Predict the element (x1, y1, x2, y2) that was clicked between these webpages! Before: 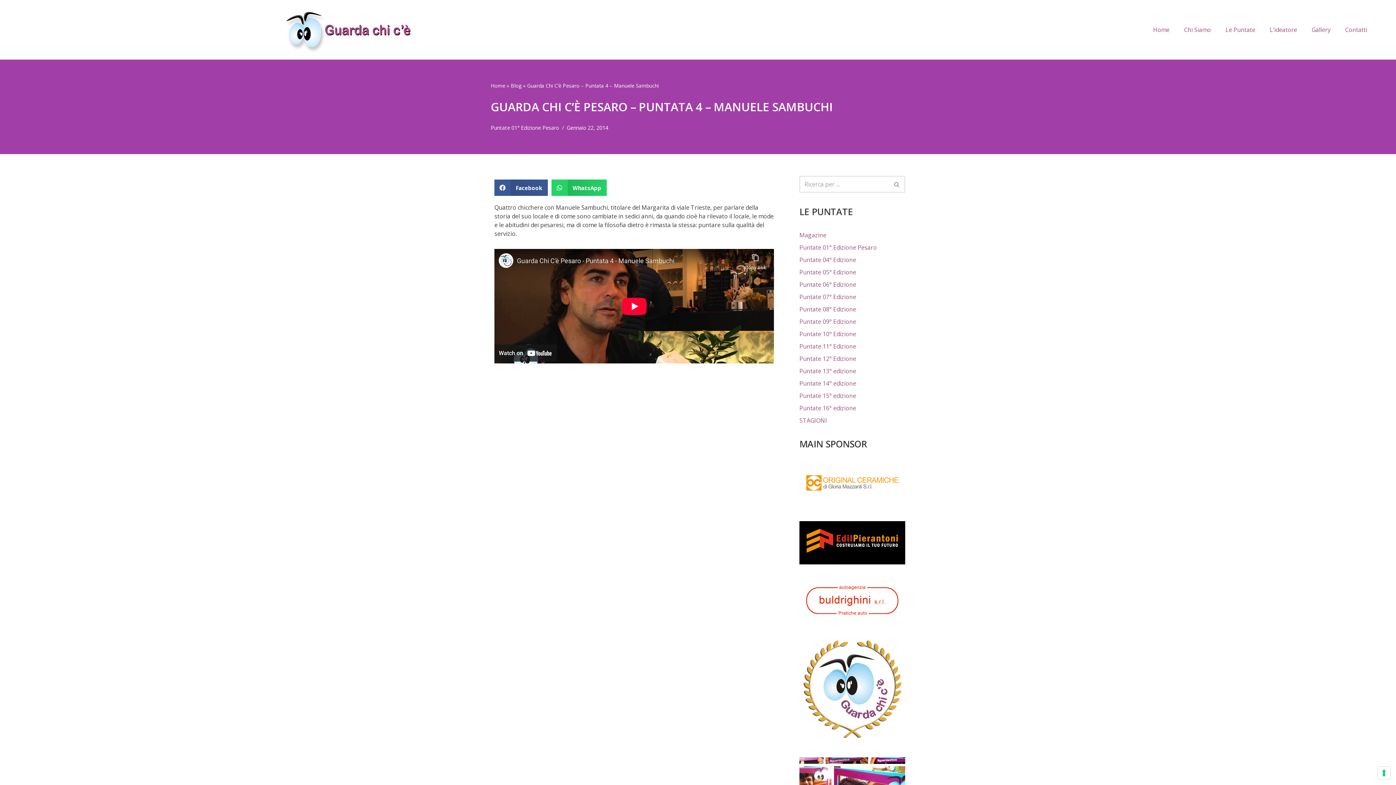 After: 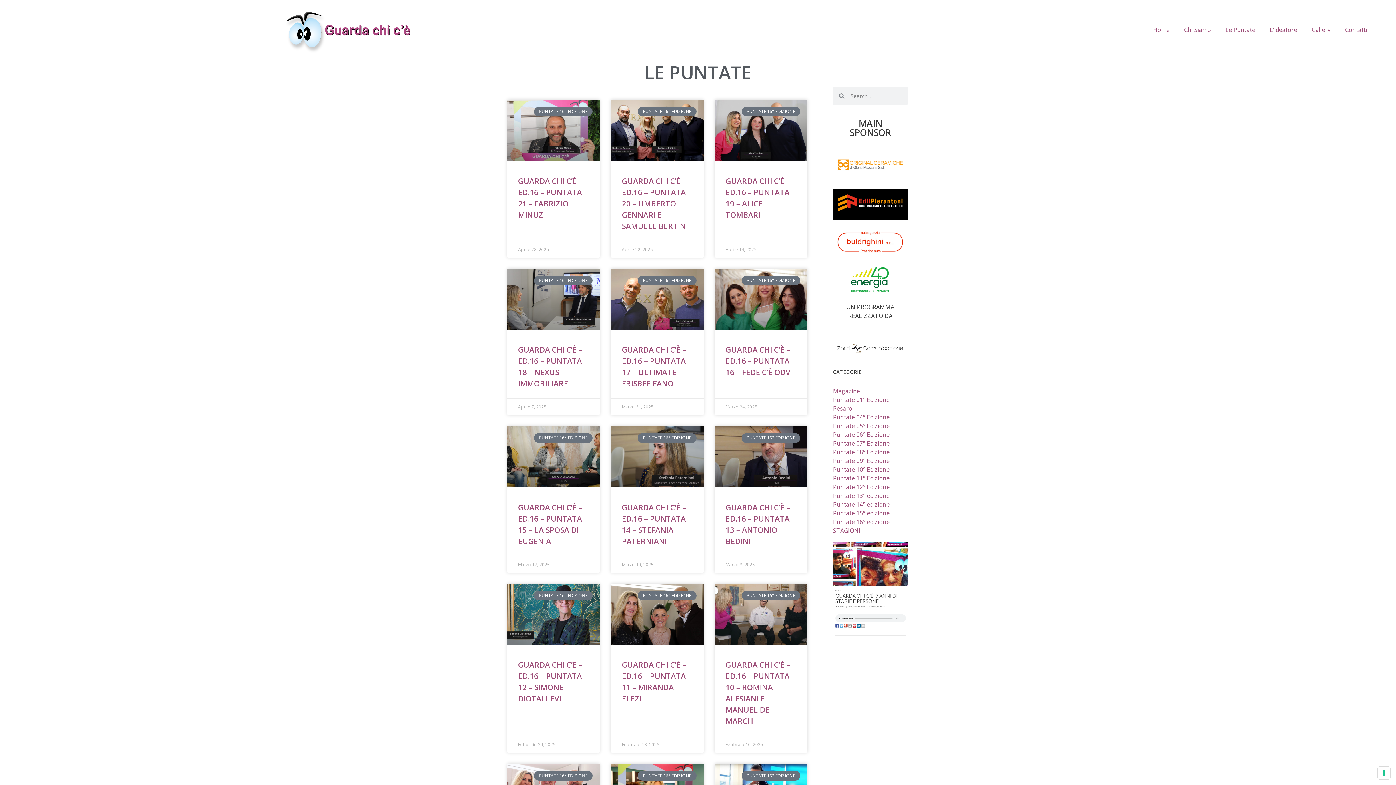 Action: bbox: (889, 176, 905, 192) label: Cerca